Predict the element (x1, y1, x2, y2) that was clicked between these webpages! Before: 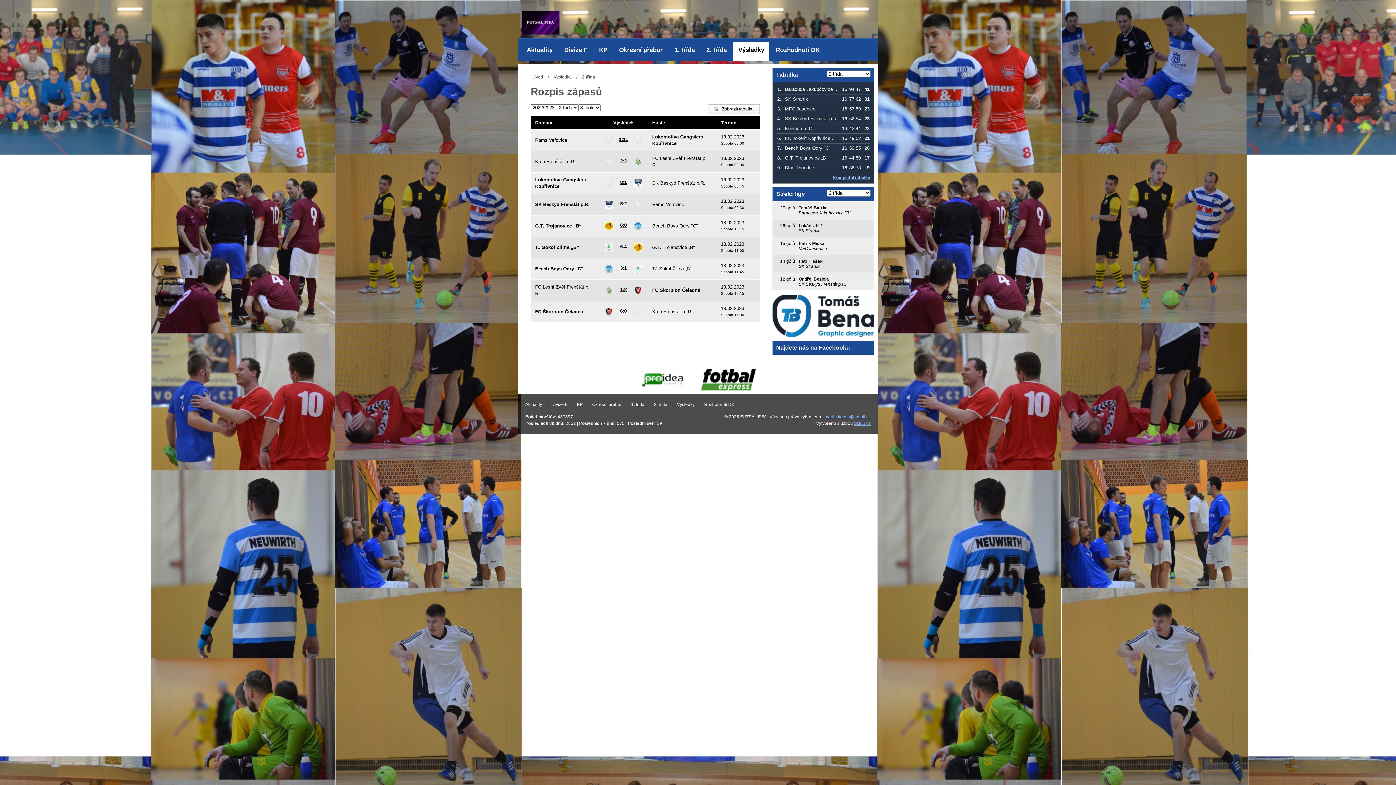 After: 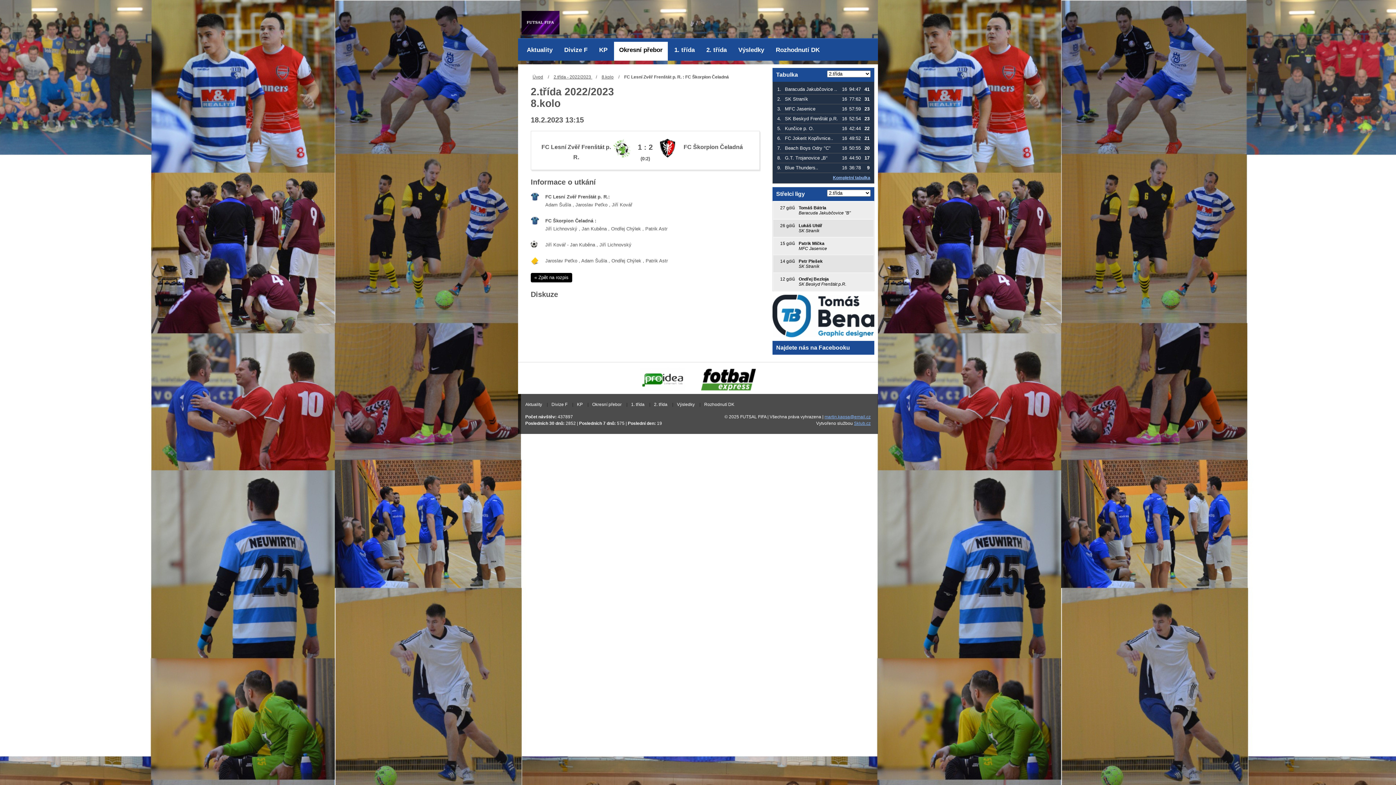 Action: label: 1:2 bbox: (620, 286, 626, 292)